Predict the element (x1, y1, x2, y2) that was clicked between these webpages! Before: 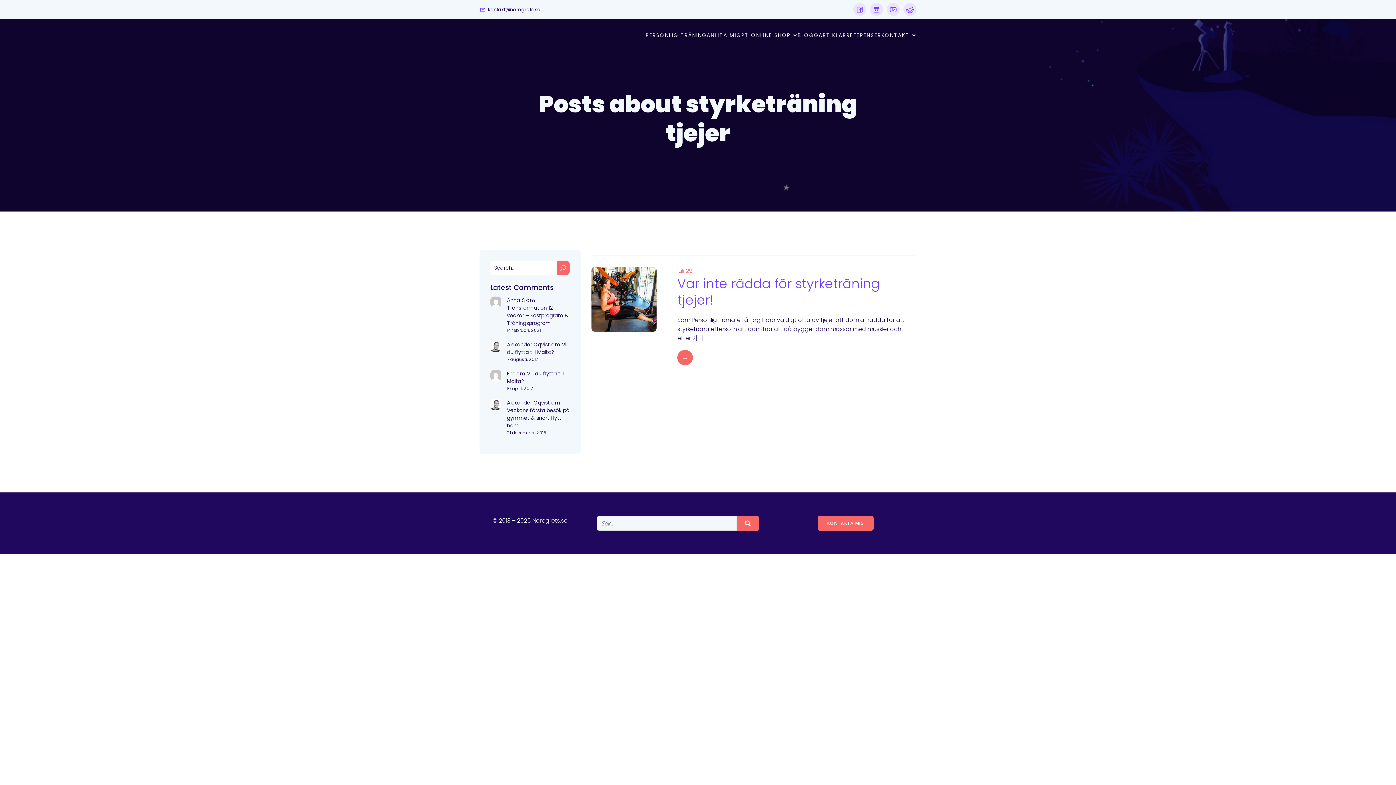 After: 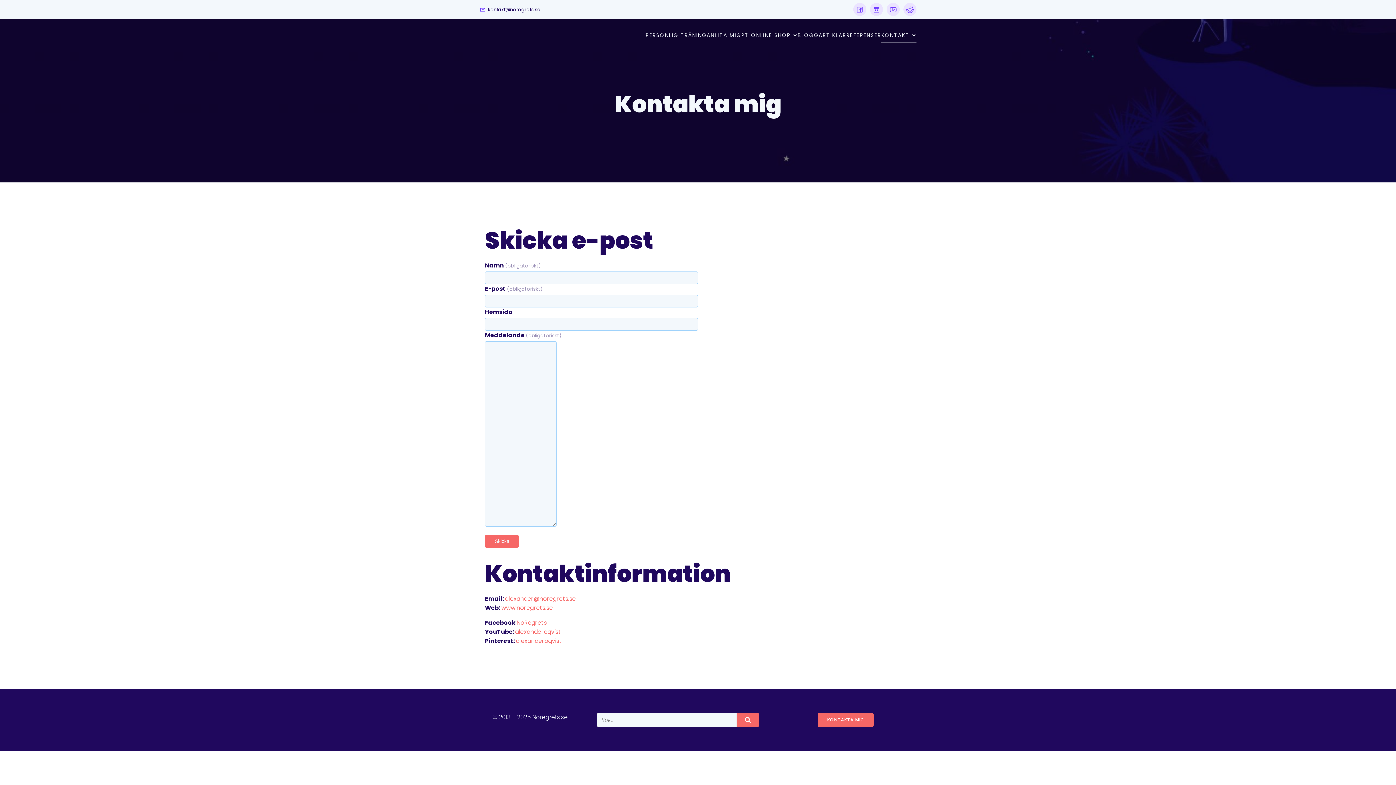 Action: bbox: (817, 516, 873, 530) label: KONTAKTA MIG